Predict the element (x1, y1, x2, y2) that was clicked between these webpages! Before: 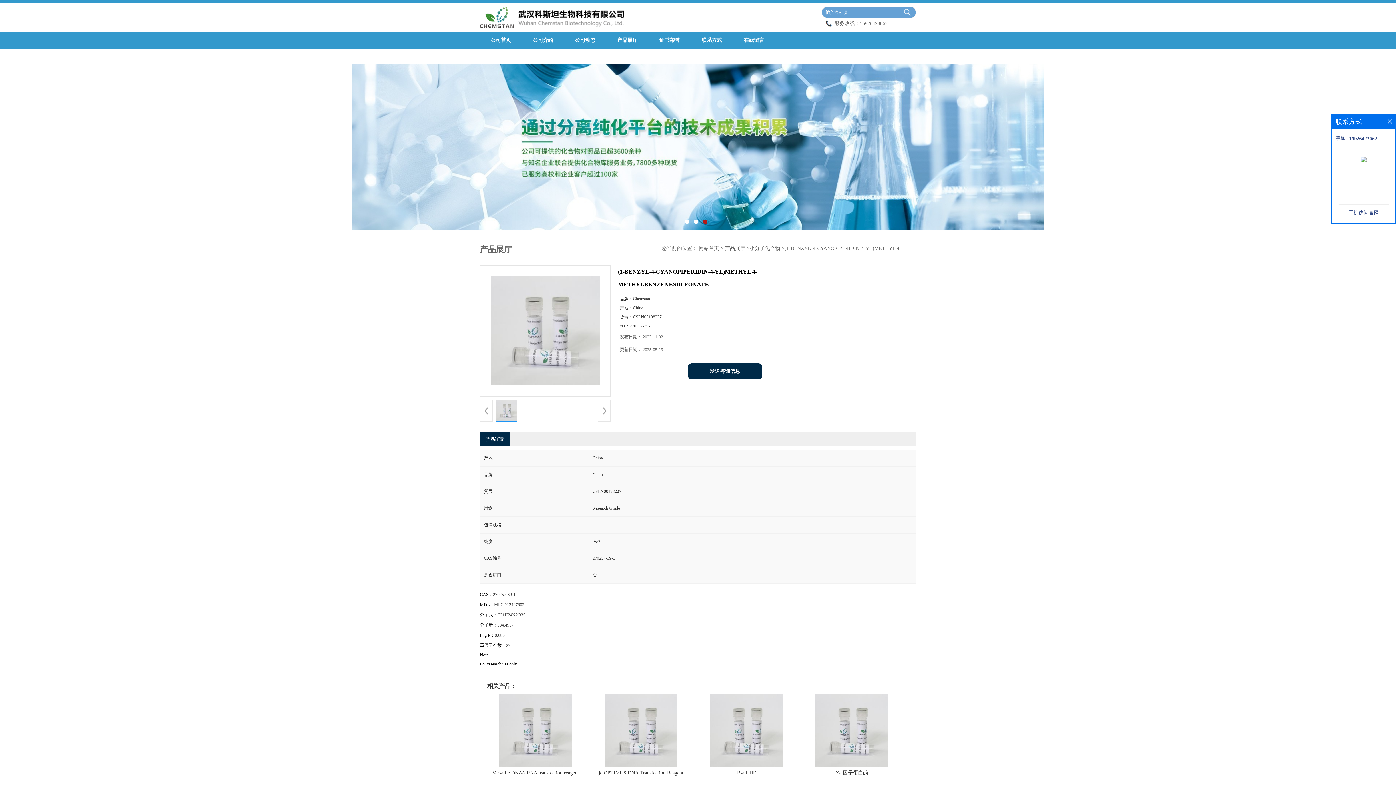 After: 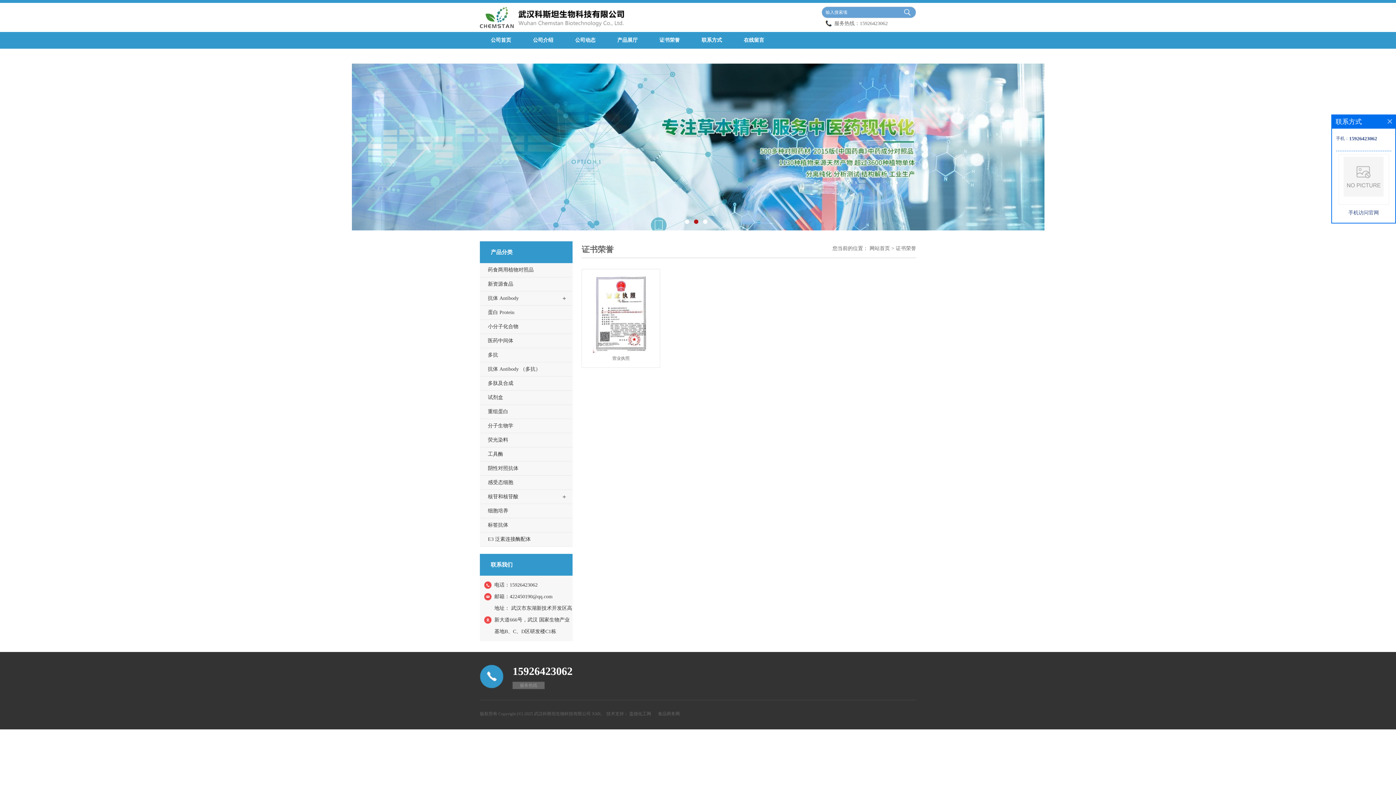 Action: label: 证书荣誉 bbox: (648, 32, 690, 48)